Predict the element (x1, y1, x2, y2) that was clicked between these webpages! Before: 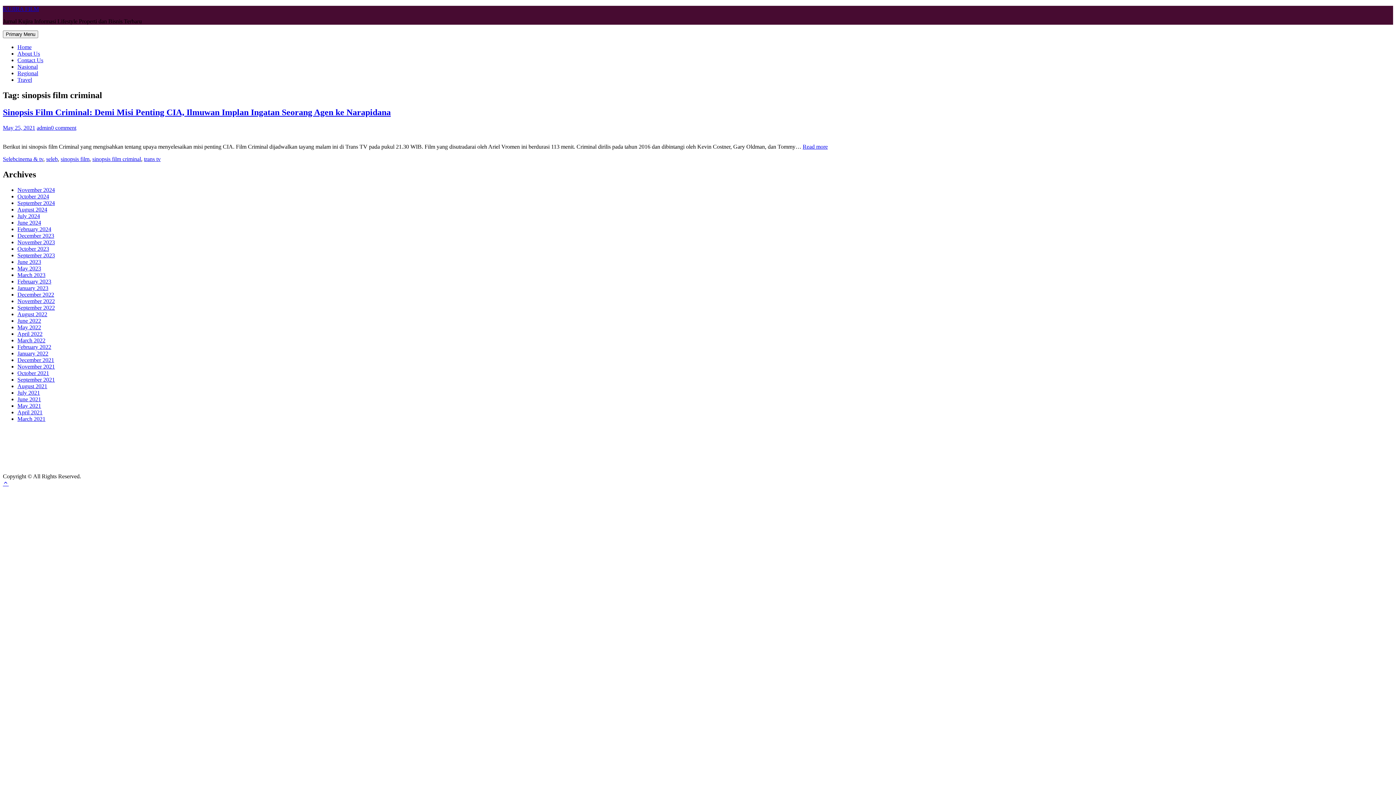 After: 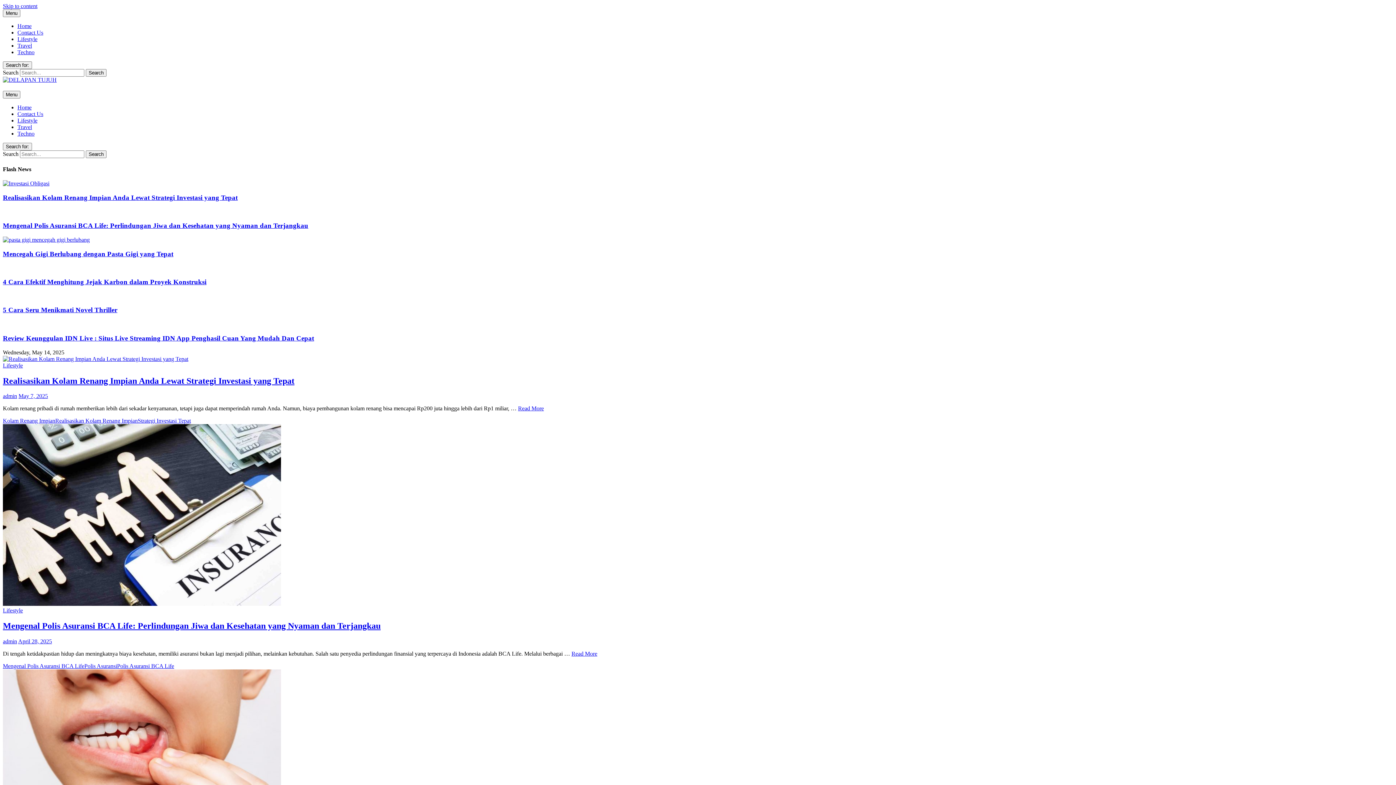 Action: bbox: (80, 428, 114, 434) label: Delapan Tujuh